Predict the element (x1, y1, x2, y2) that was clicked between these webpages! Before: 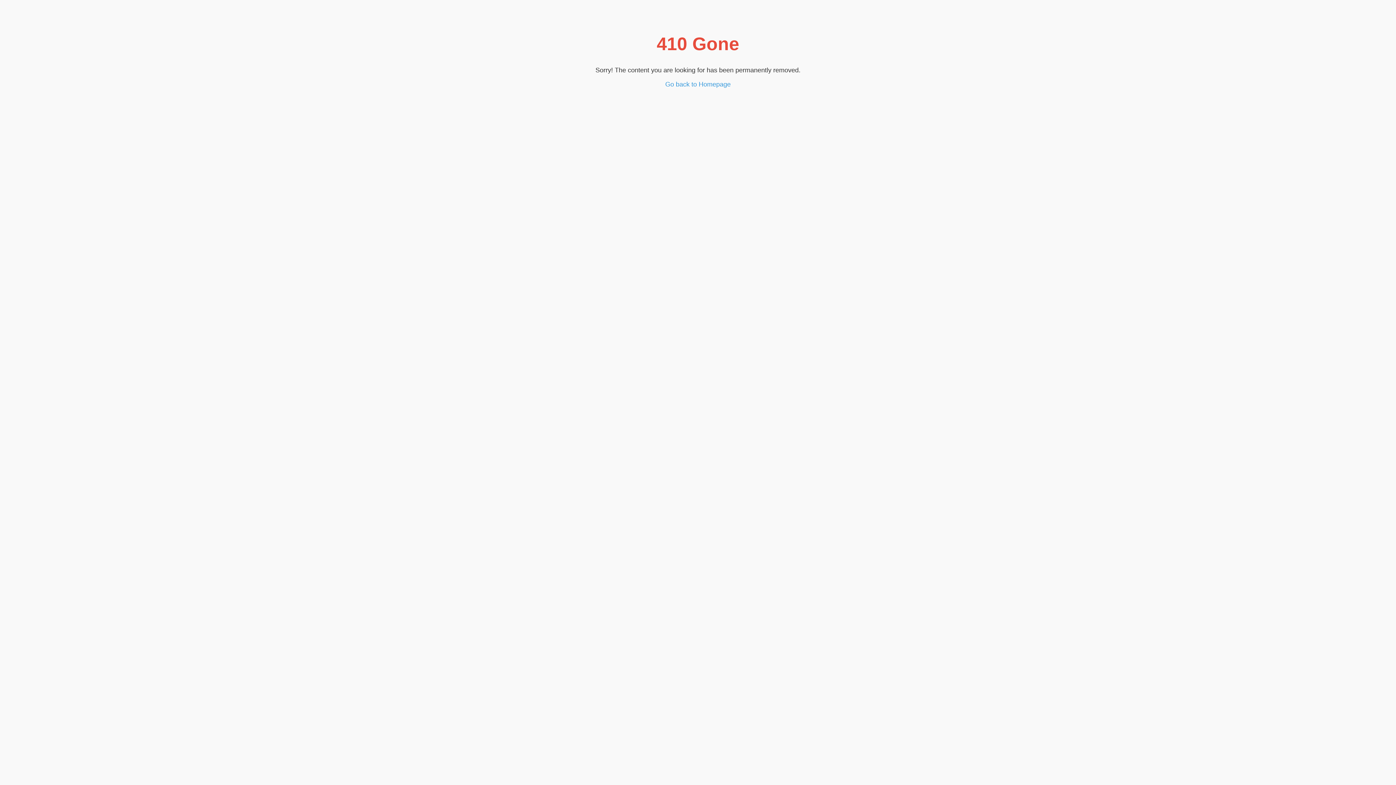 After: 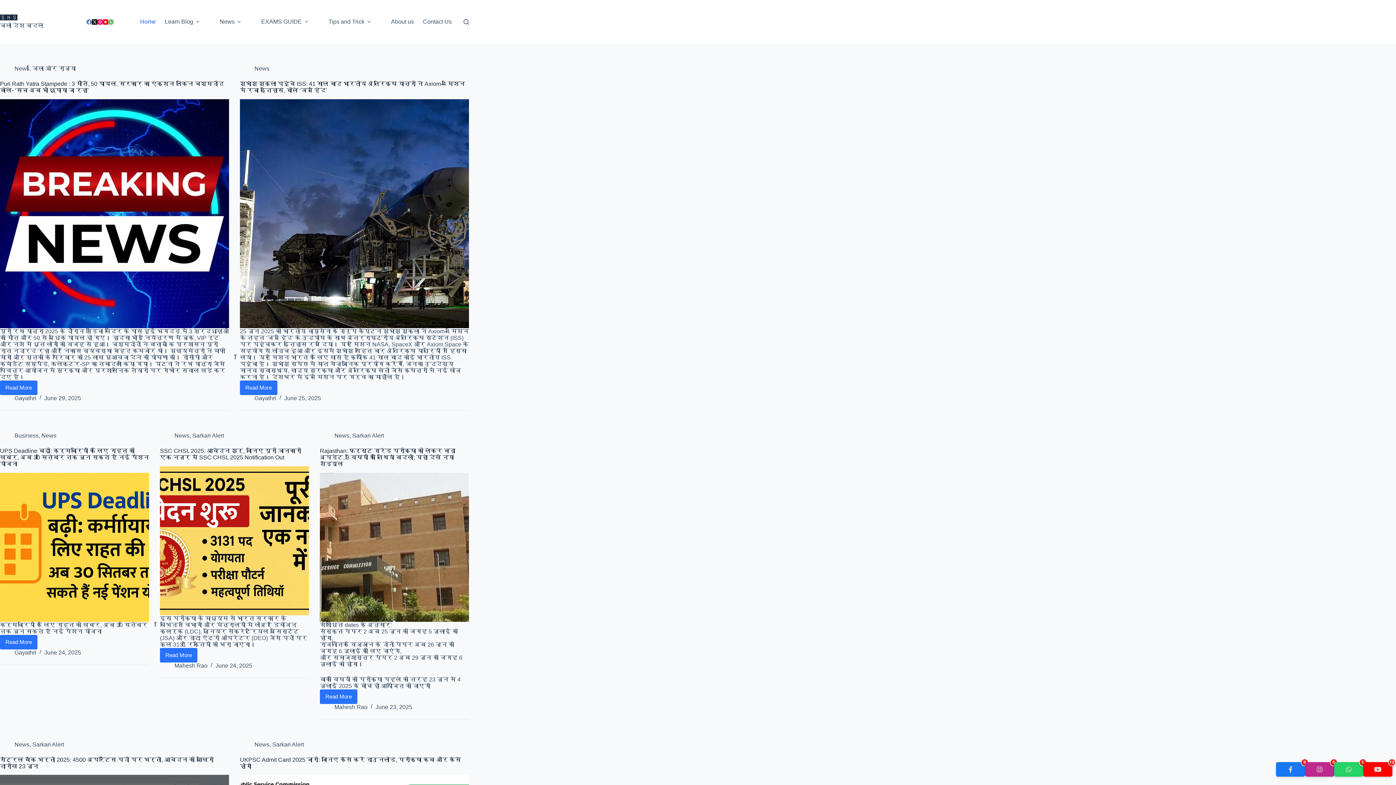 Action: label: Go back to Homepage bbox: (665, 80, 730, 88)